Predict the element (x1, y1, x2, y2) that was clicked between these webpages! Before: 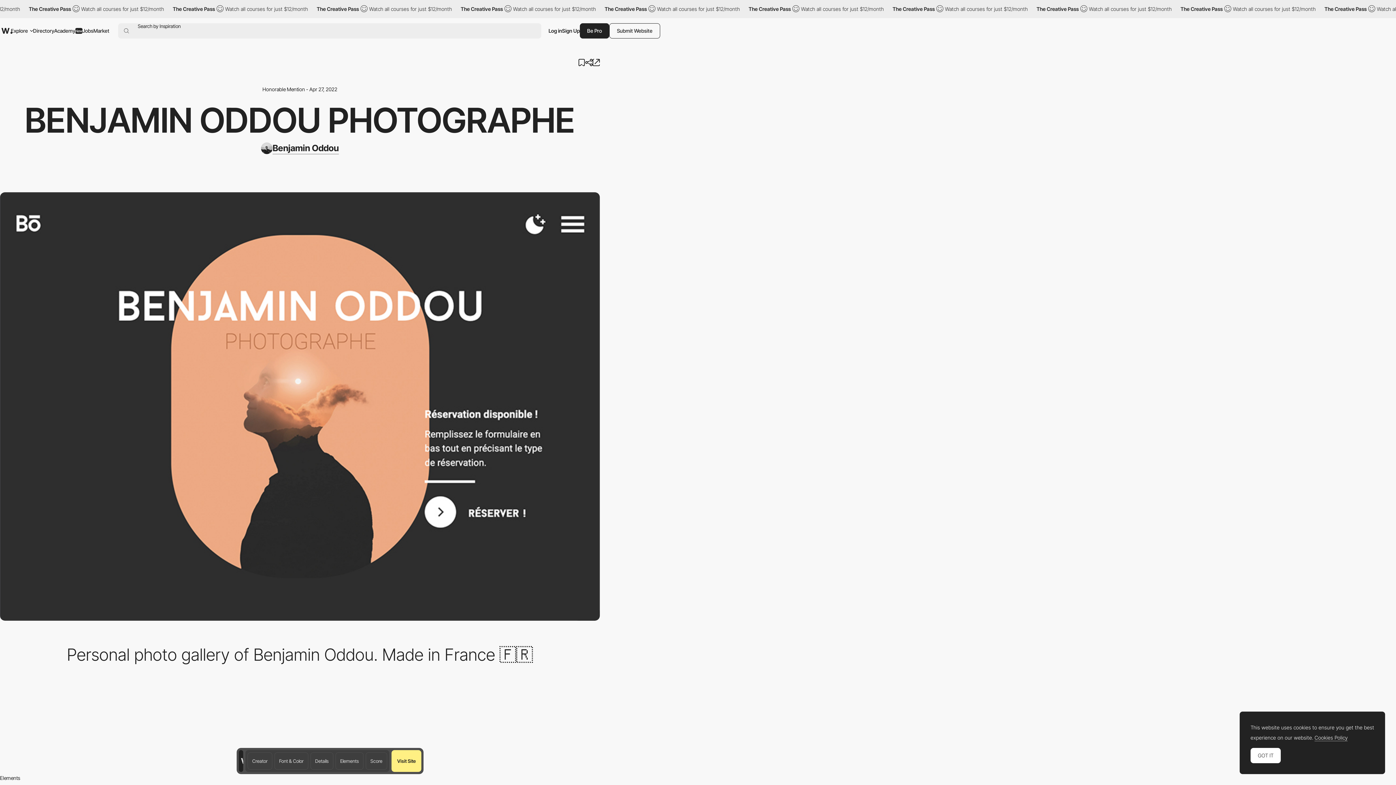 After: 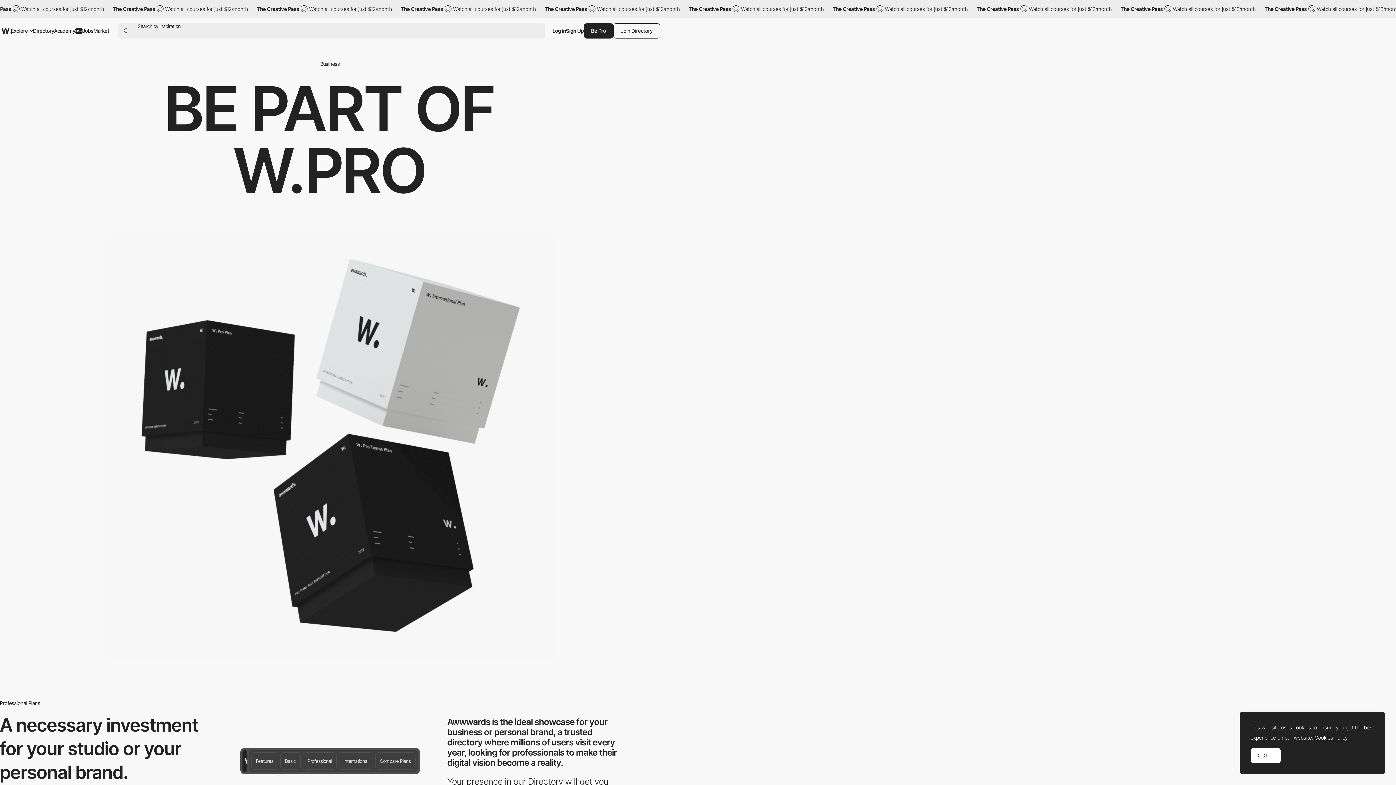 Action: label: Be Pro bbox: (580, 23, 609, 38)